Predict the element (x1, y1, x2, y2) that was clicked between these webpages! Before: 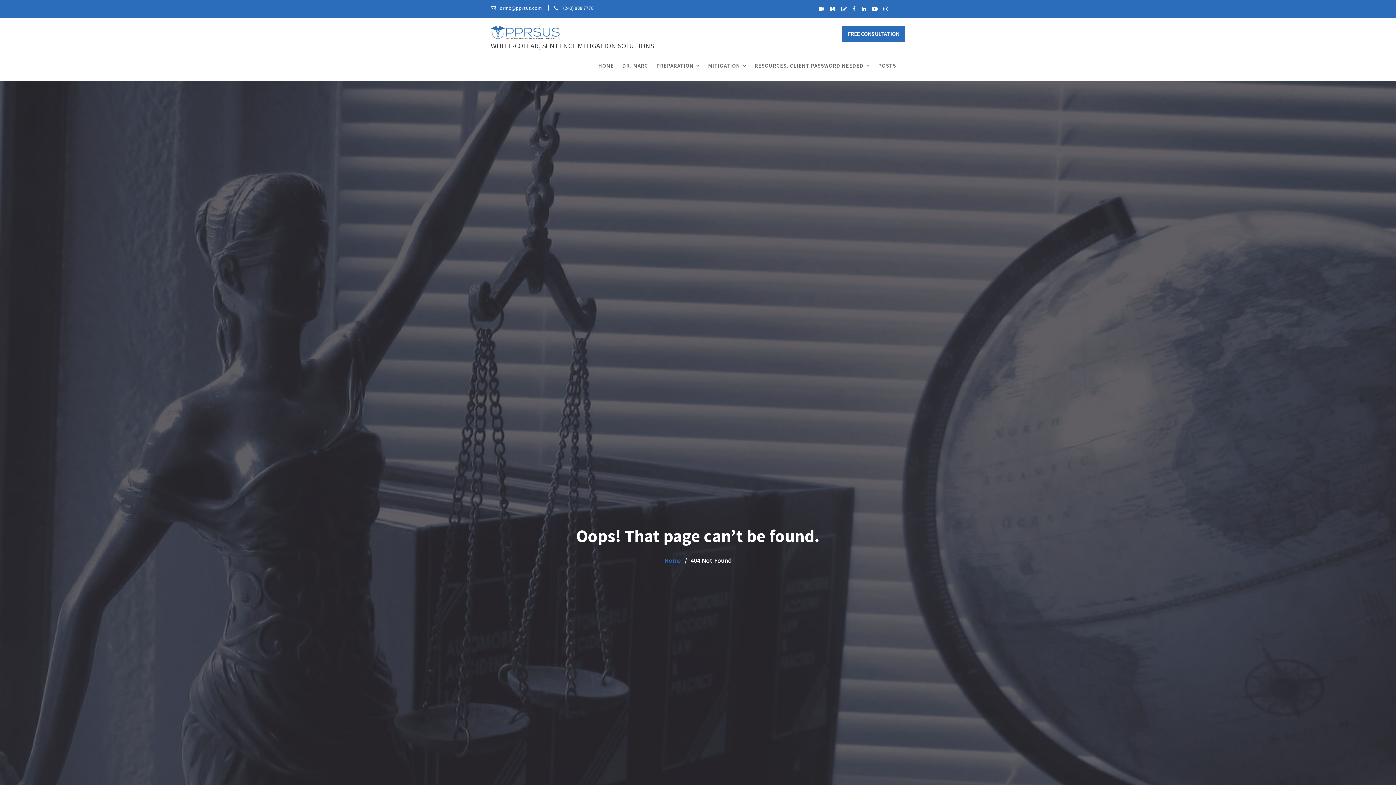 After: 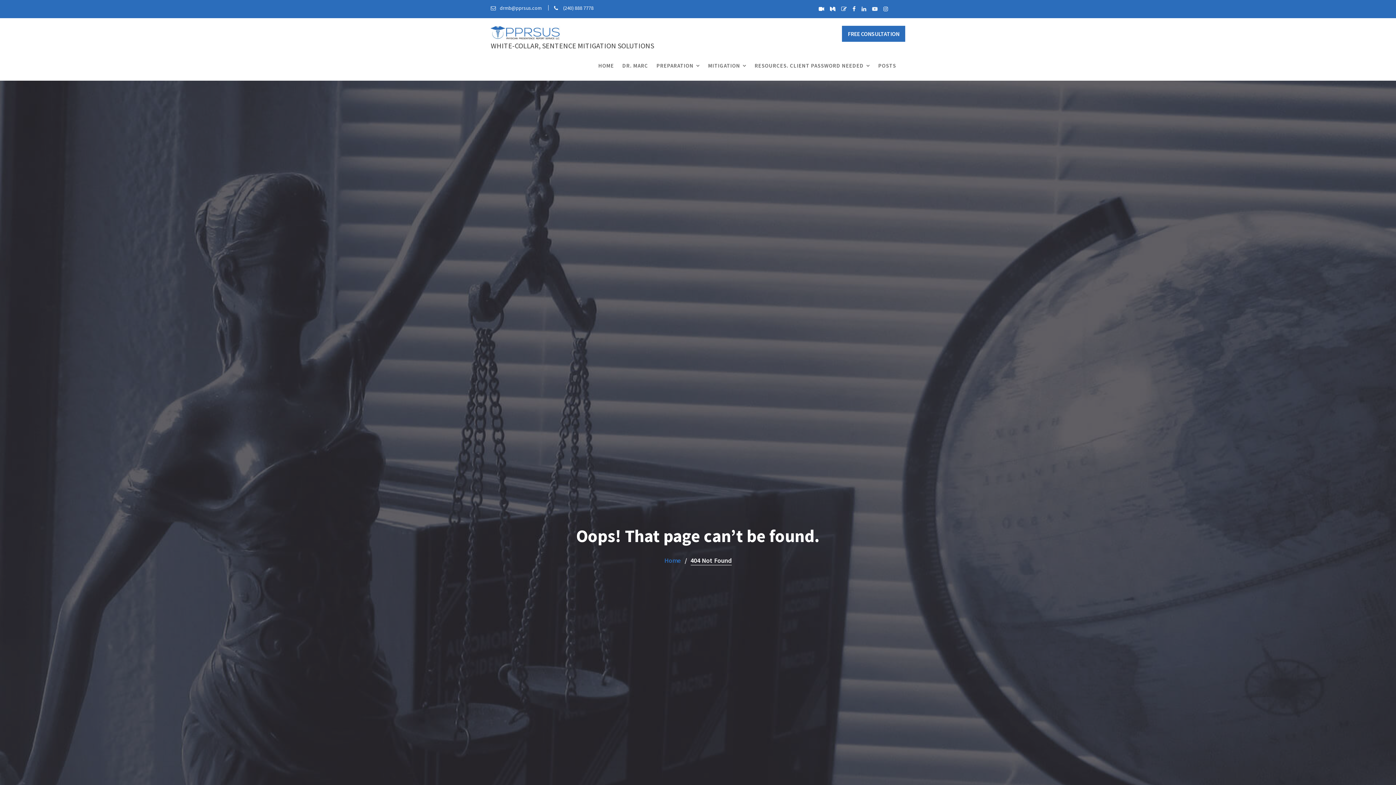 Action: bbox: (872, 3, 877, 14)